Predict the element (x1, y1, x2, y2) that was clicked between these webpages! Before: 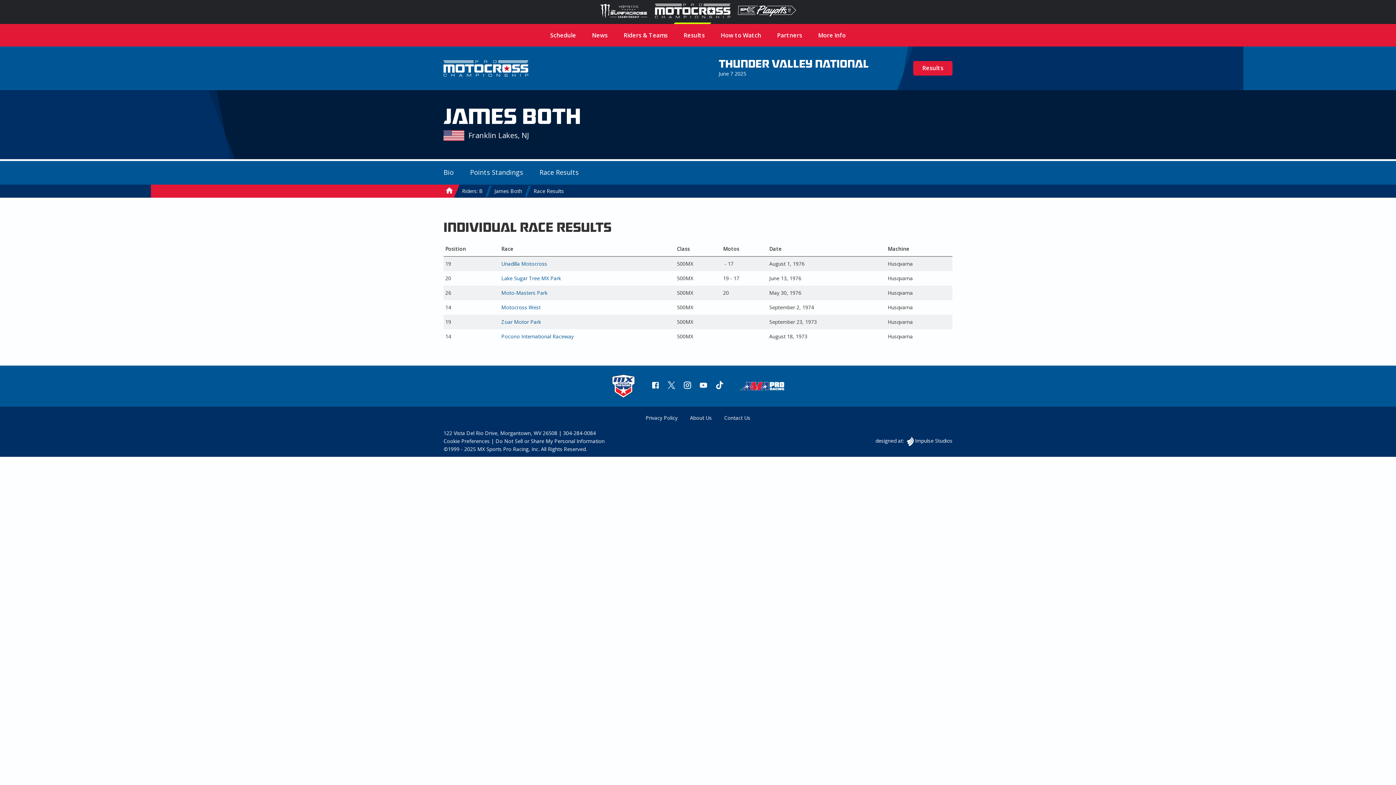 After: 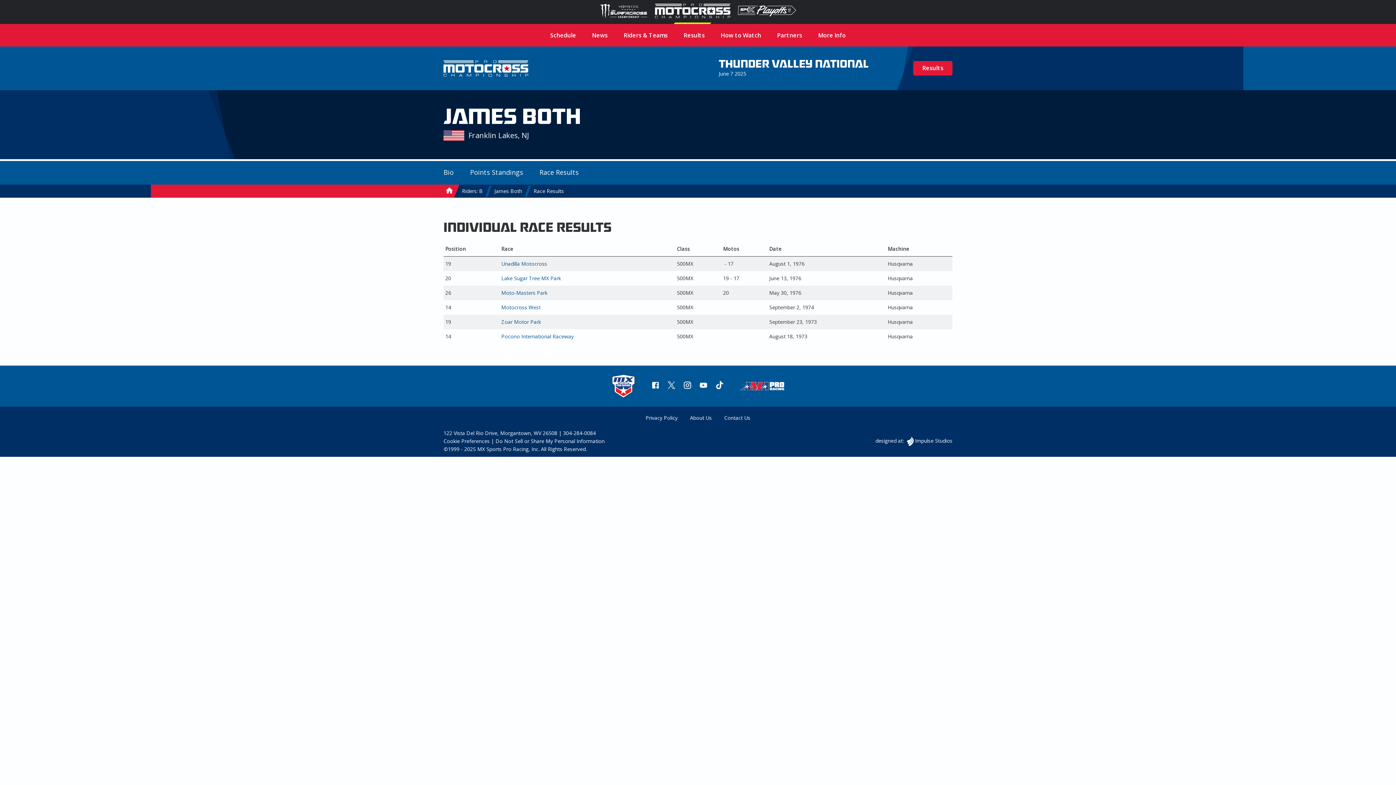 Action: bbox: (905, 437, 952, 444) label: Website DesignImpulse Studios